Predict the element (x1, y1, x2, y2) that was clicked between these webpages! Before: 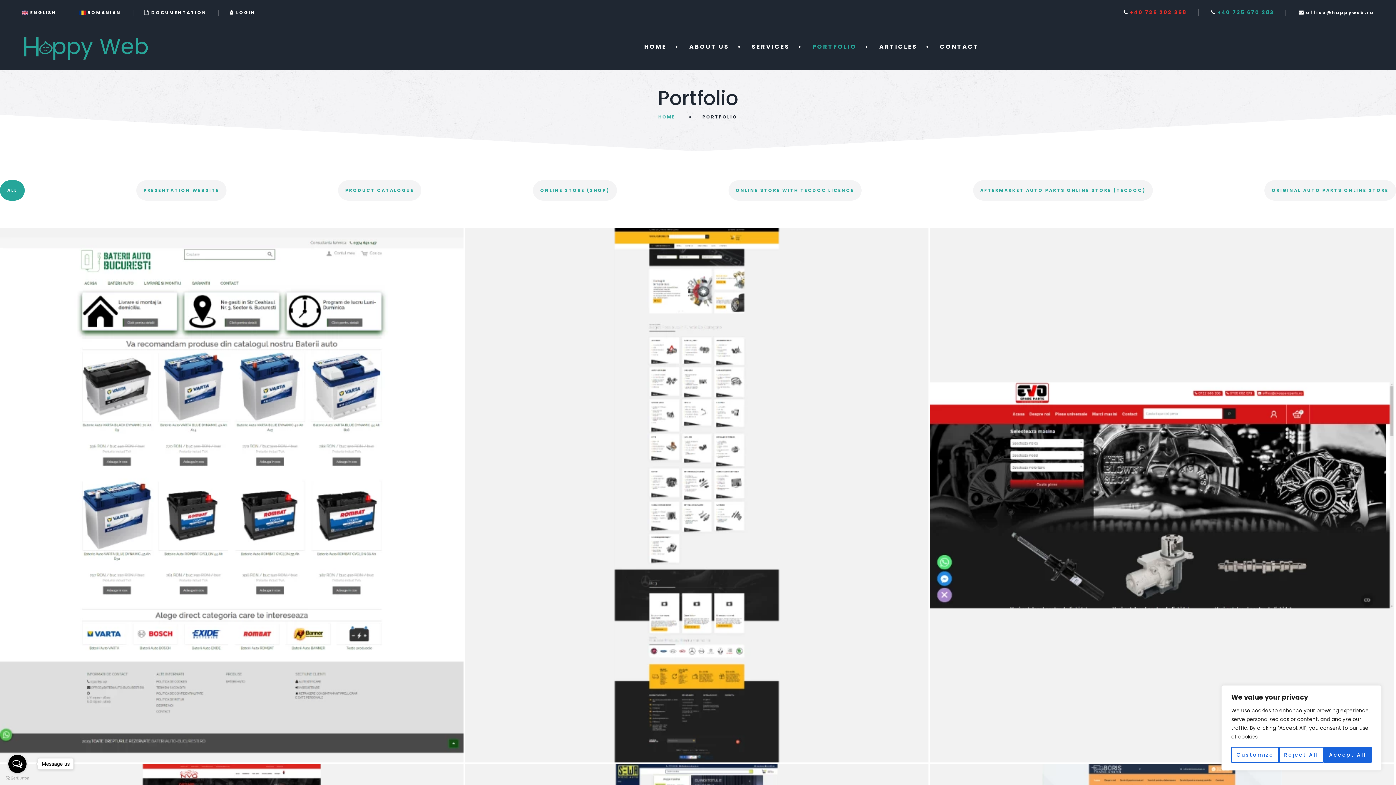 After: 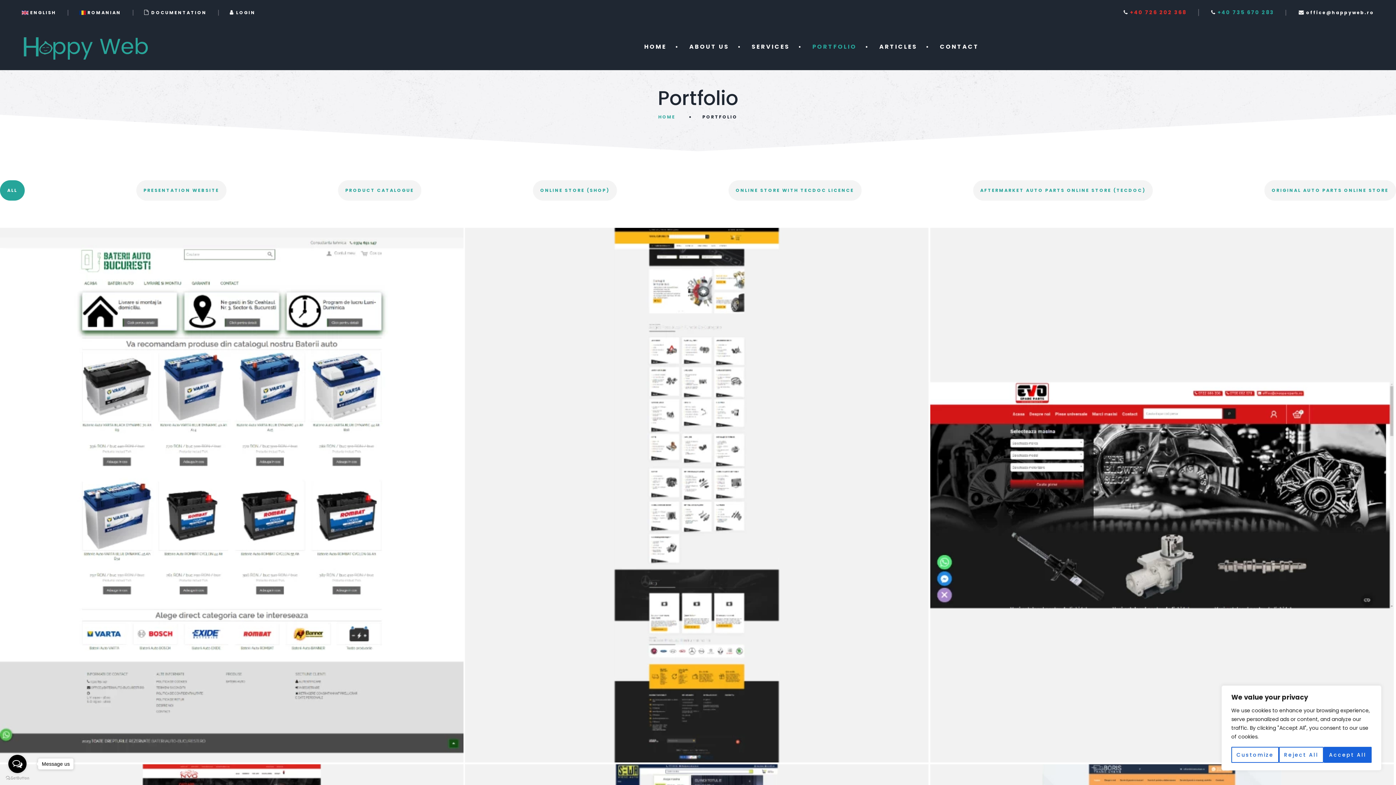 Action: label:  ENGLISH bbox: (21, 9, 56, 15)